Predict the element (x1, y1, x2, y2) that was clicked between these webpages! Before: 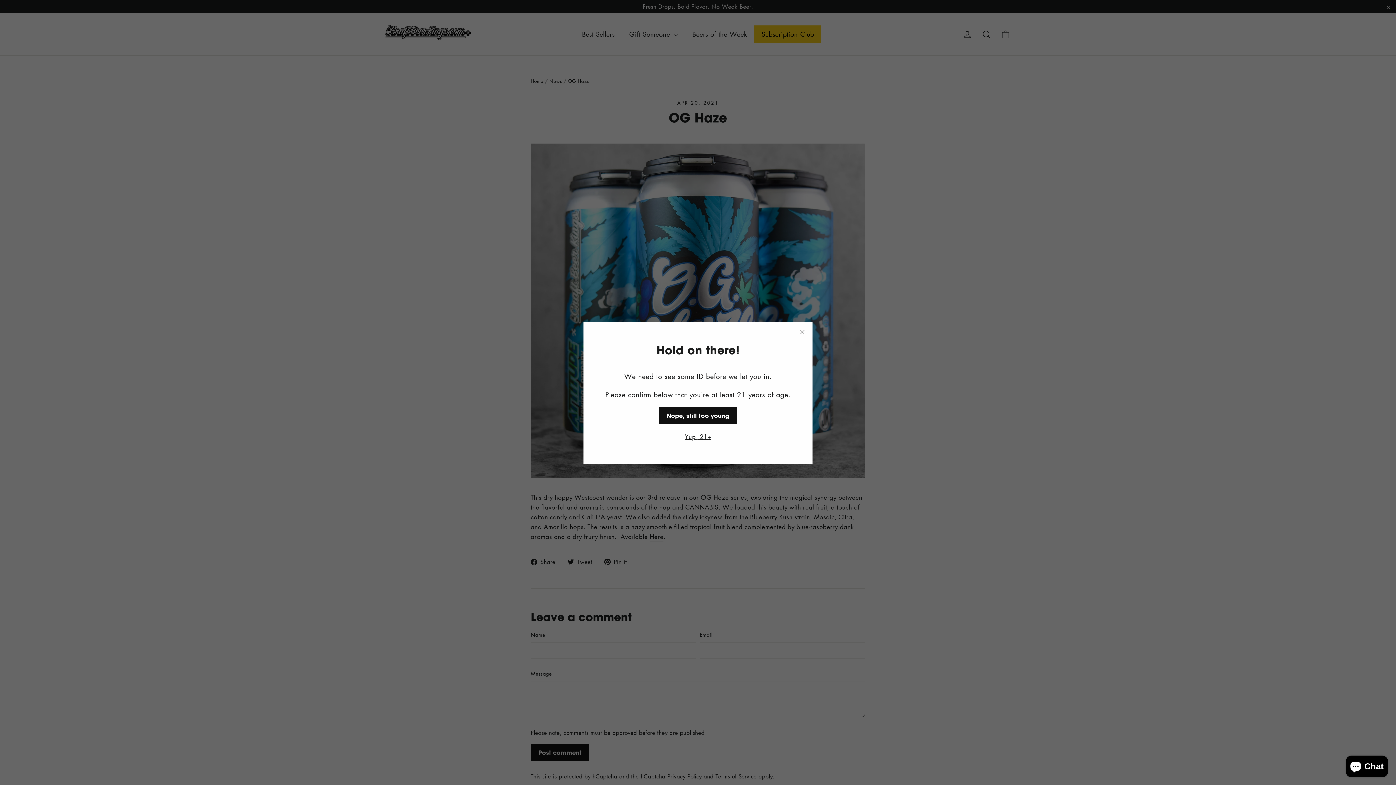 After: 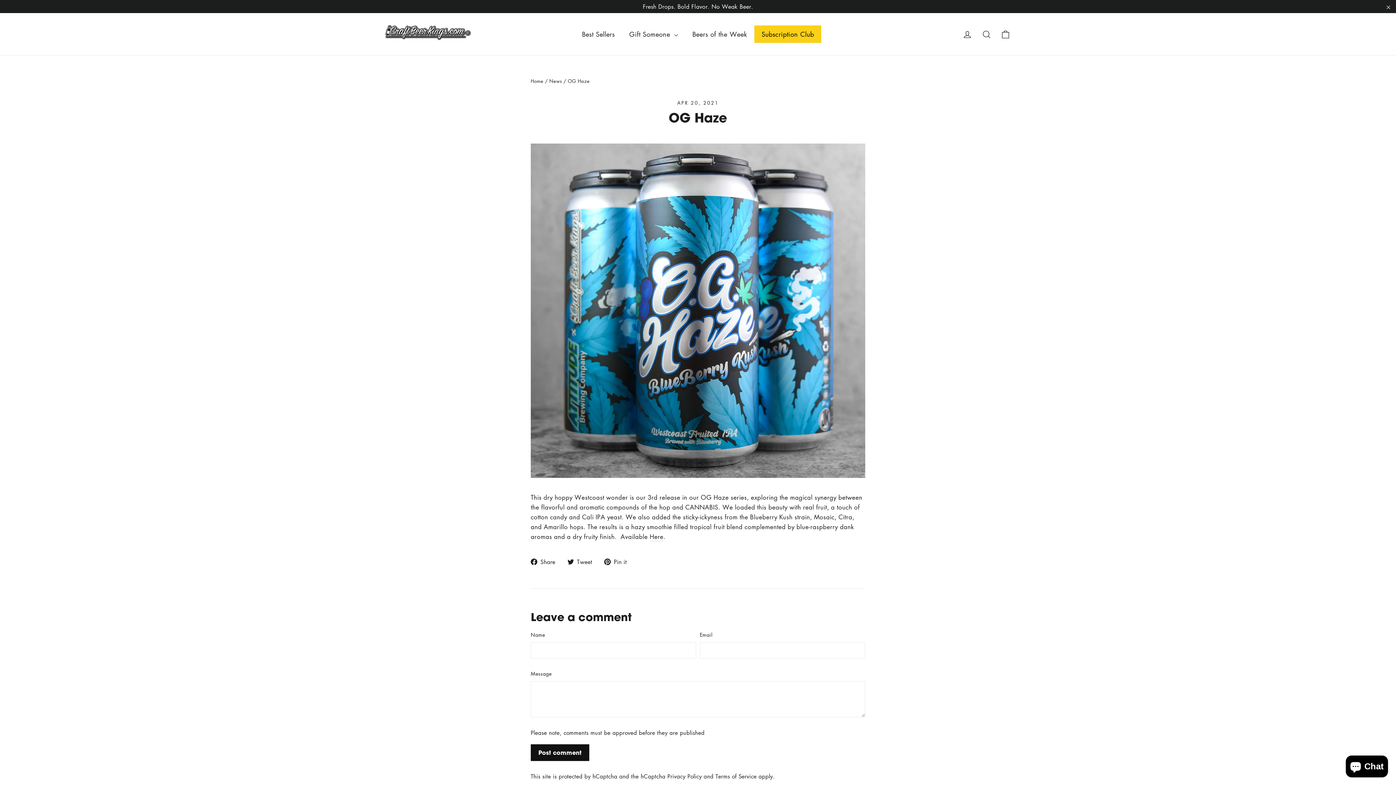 Action: label: Yup, 21+ bbox: (682, 431, 713, 442)